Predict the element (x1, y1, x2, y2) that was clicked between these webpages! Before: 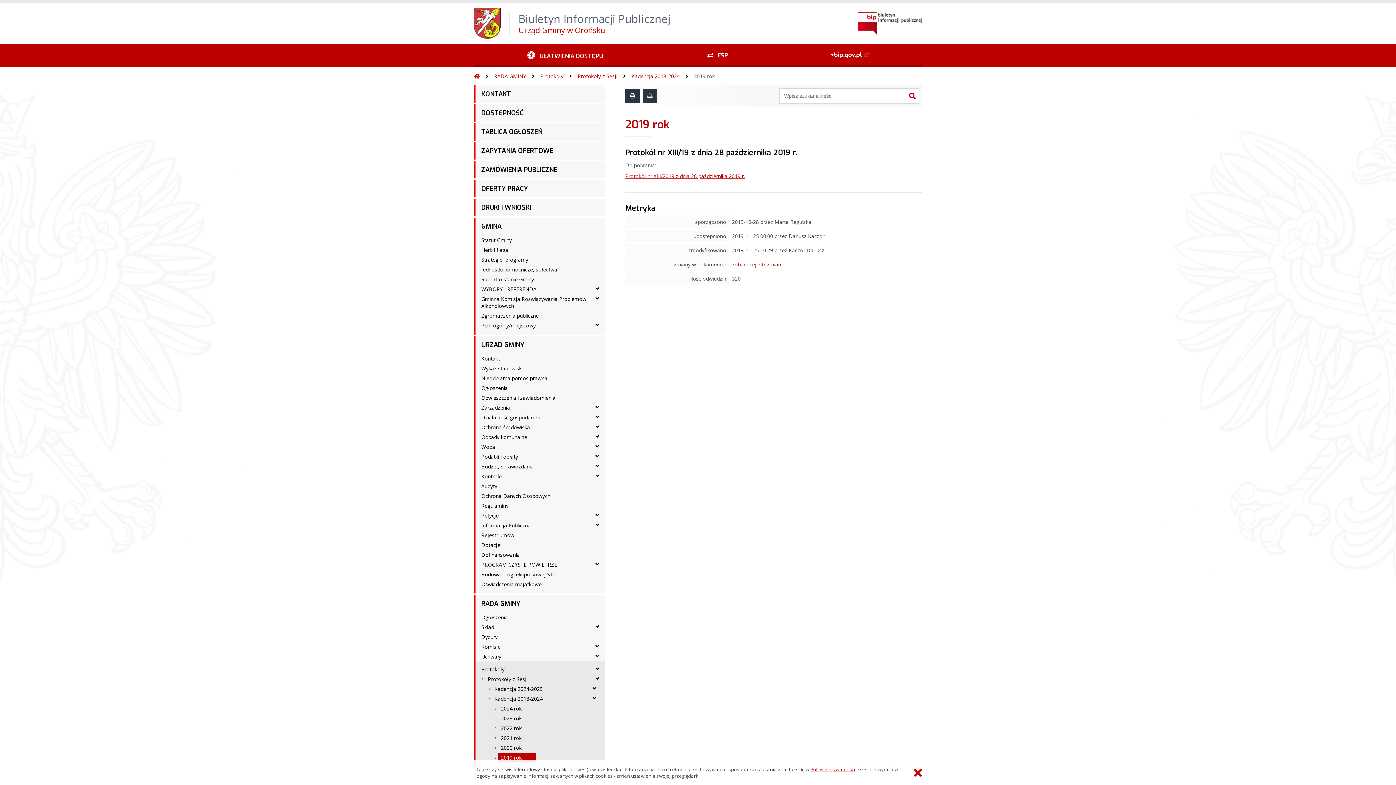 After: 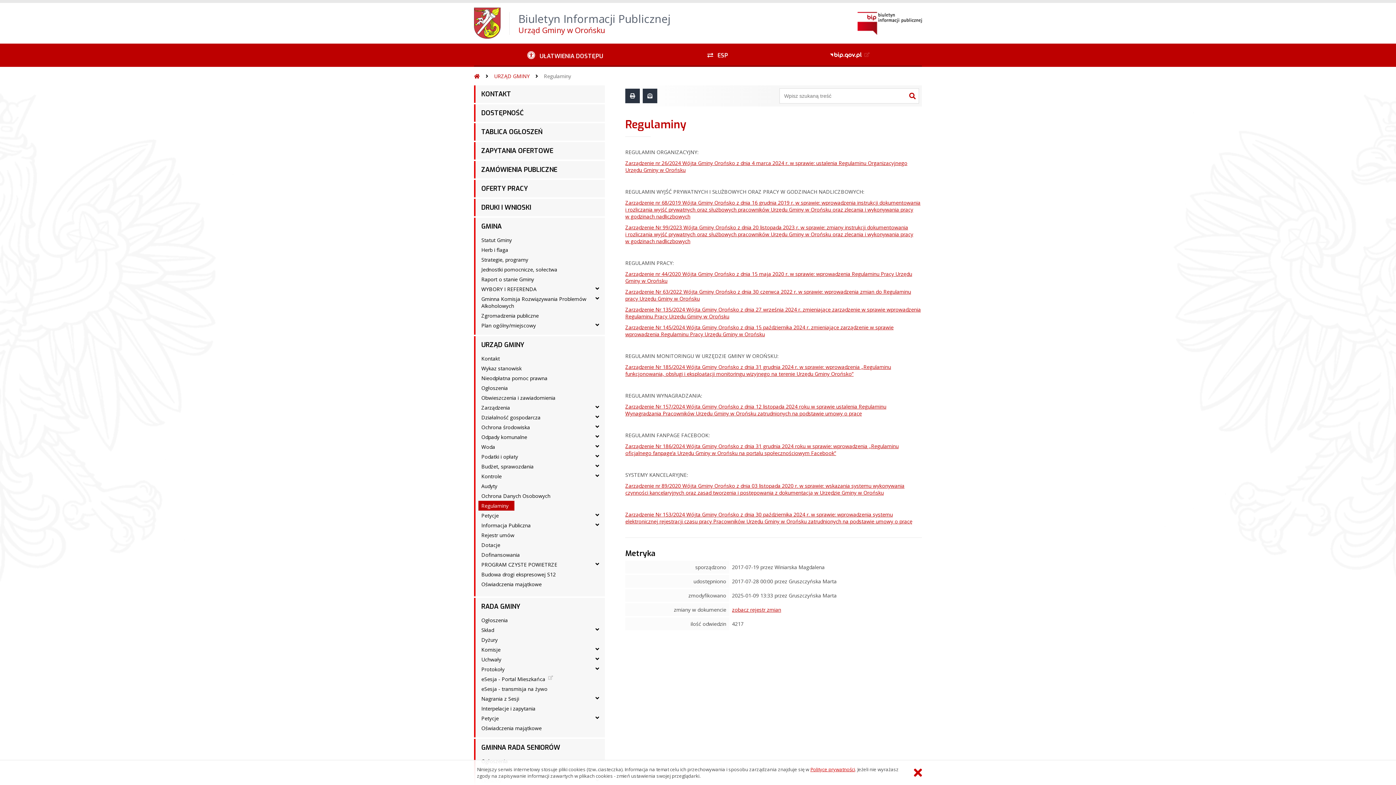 Action: bbox: (478, 501, 514, 510) label: Regulaminy